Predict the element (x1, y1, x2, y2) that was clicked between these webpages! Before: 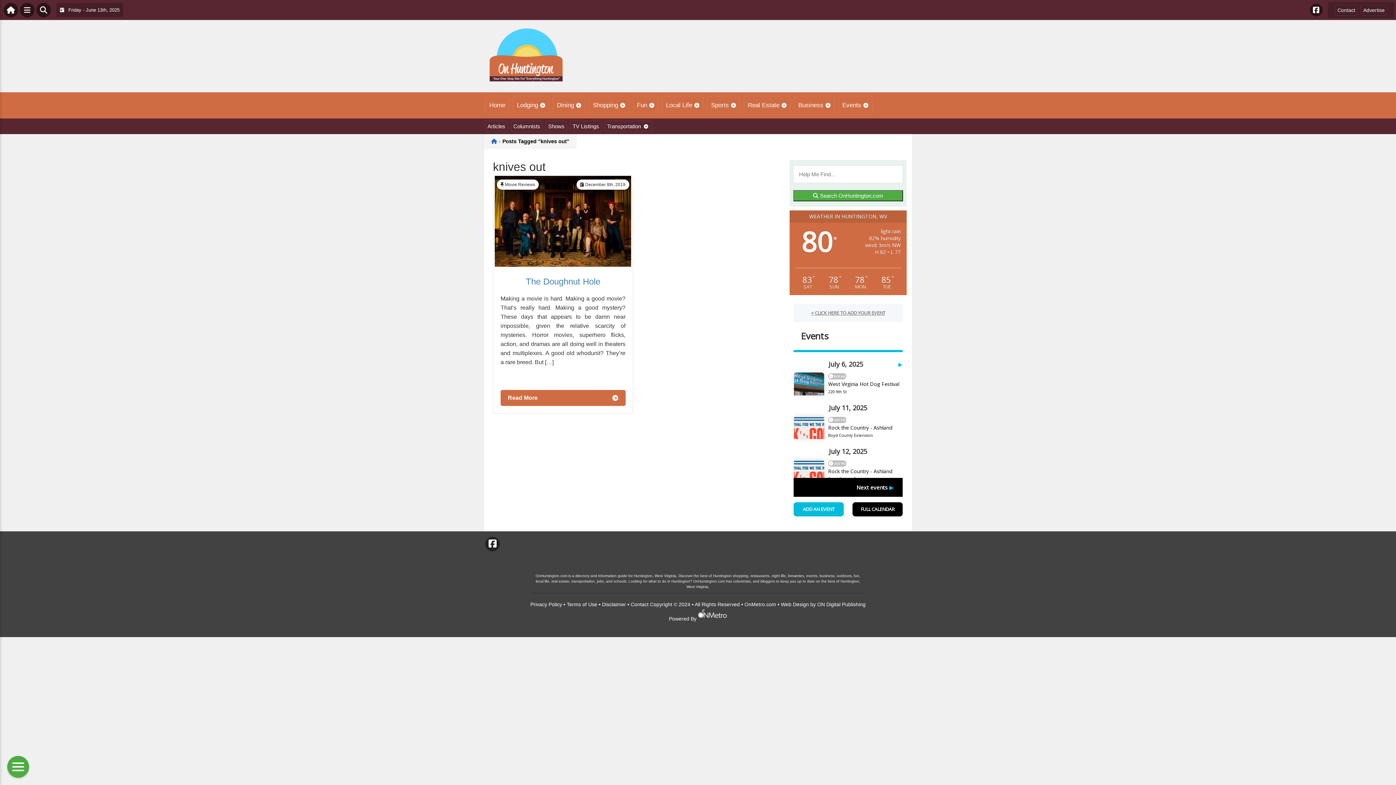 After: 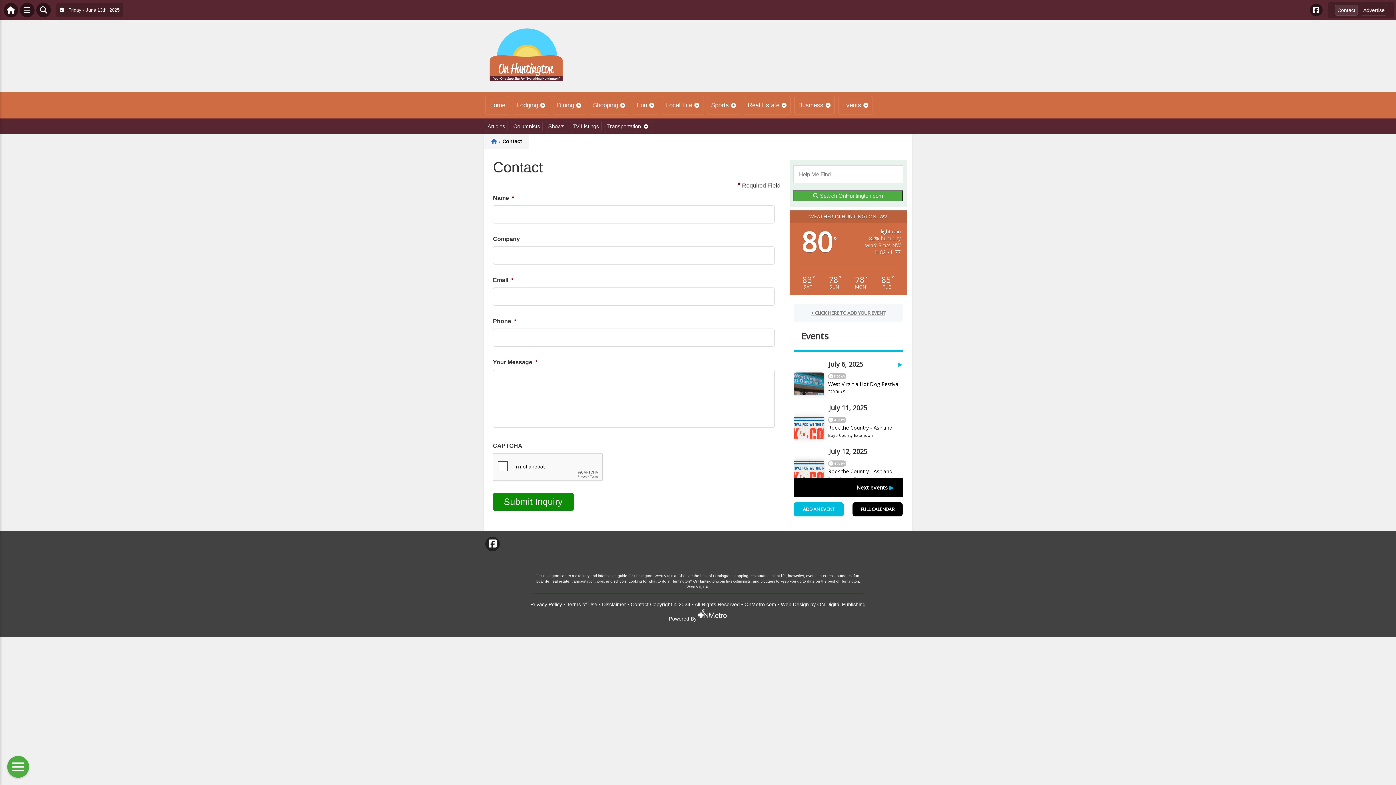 Action: bbox: (1335, 4, 1358, 15) label: Contact